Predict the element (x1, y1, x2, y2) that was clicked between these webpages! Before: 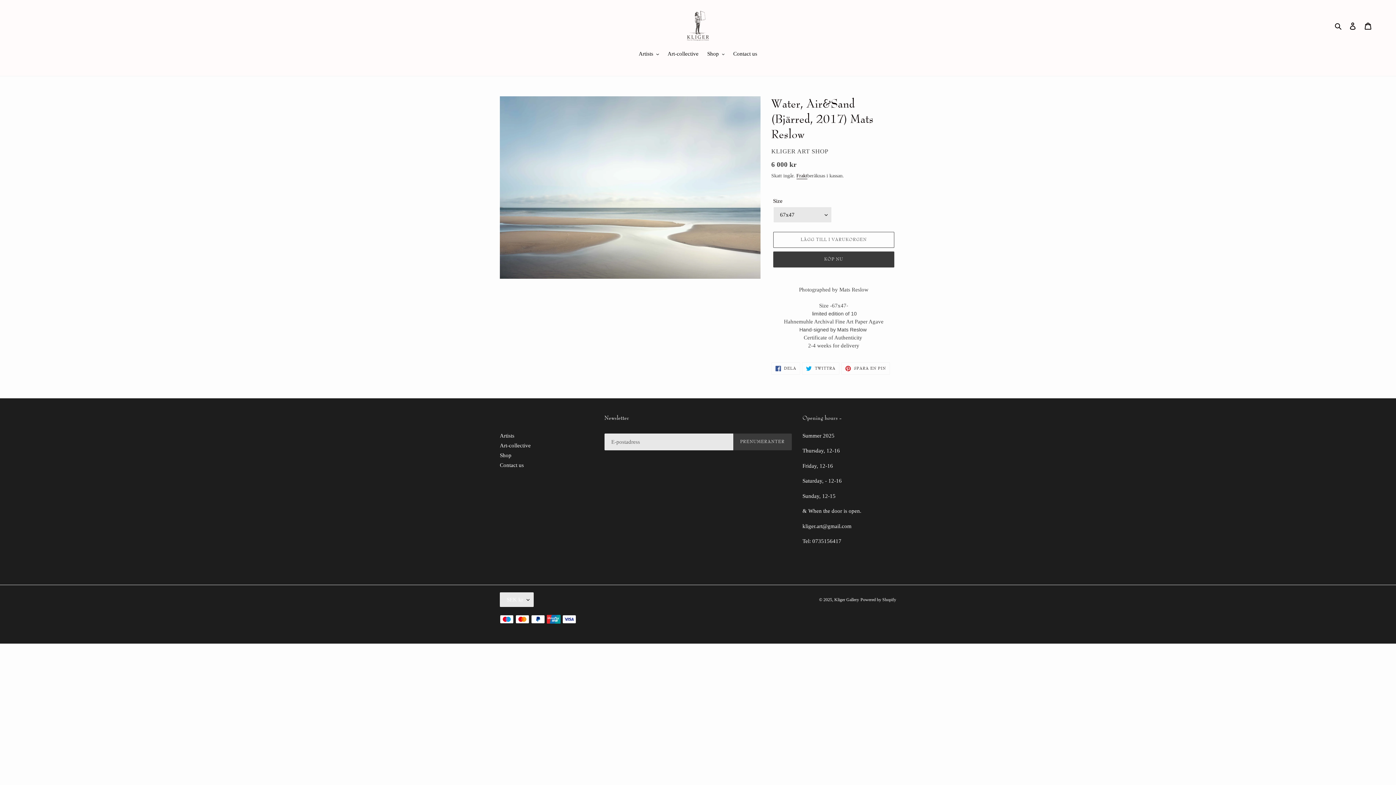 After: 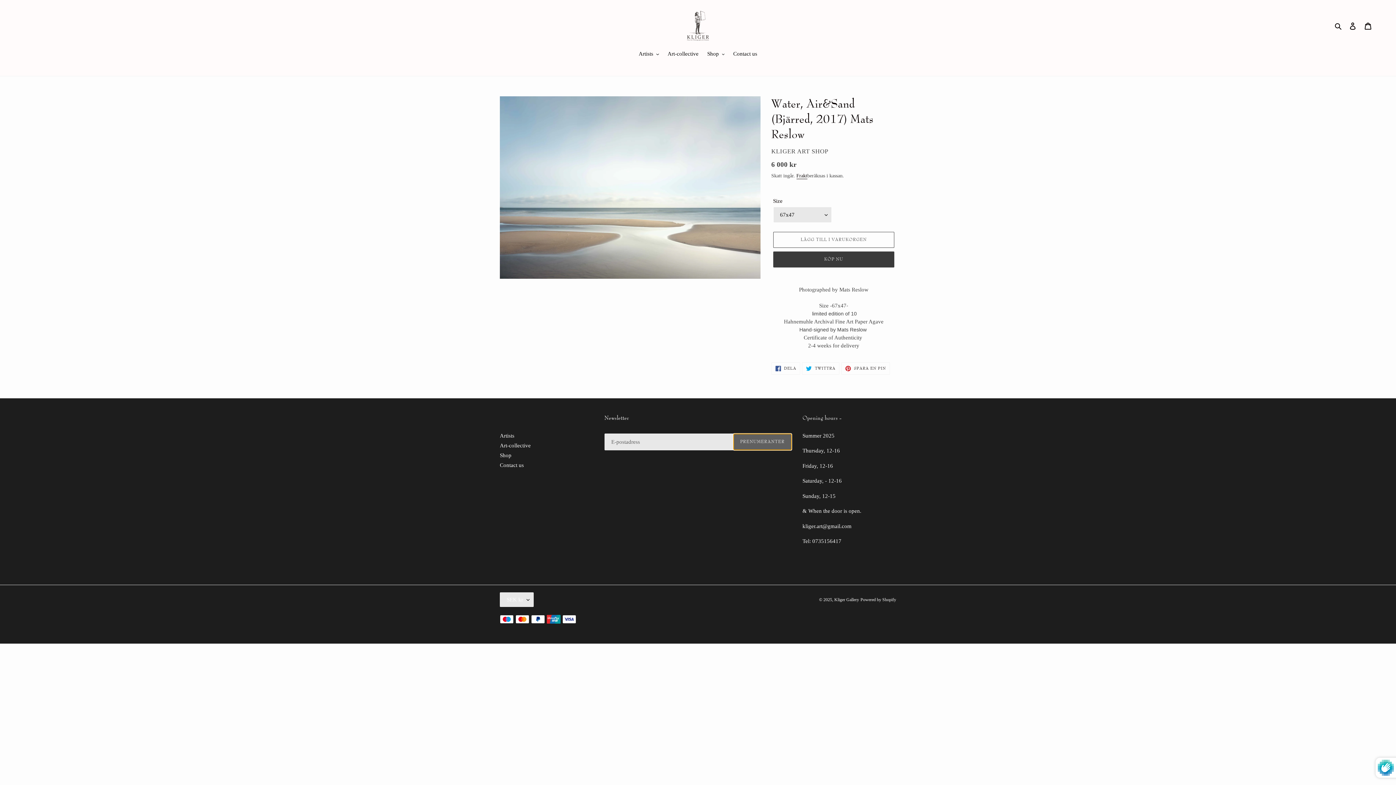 Action: bbox: (733, 433, 791, 450) label: PRENUMERANTER